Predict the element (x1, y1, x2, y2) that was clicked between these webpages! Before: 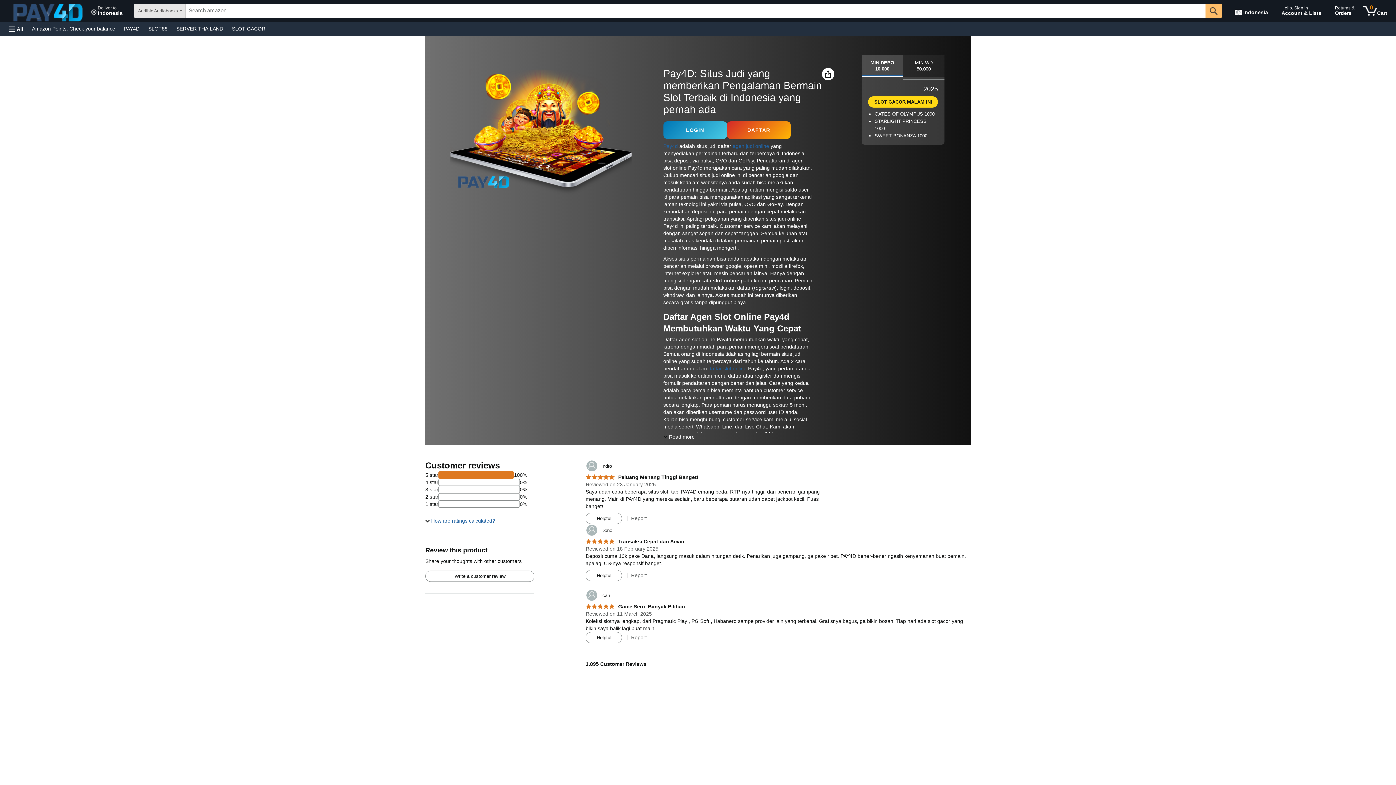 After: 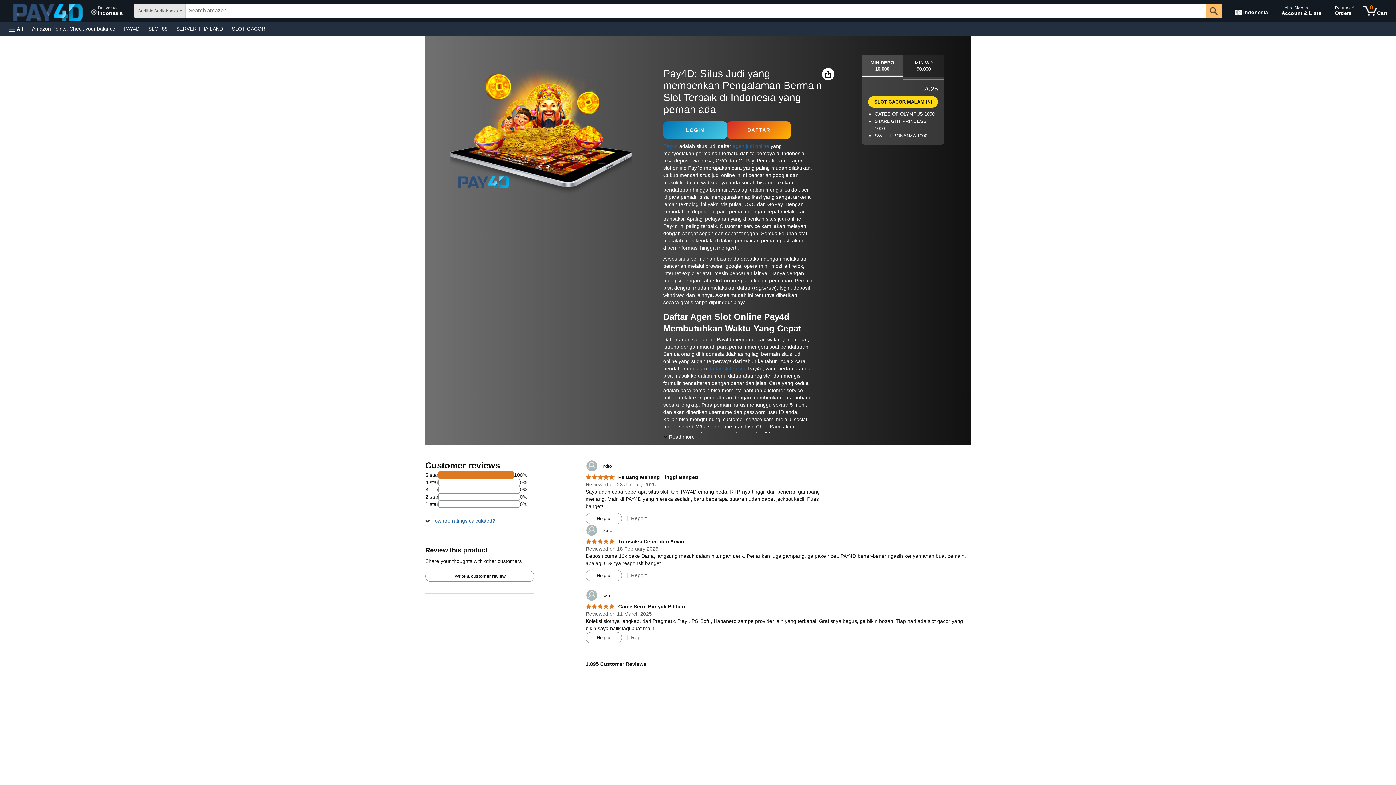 Action: bbox: (1332, 1, 1358, 20) label: Returns &
Orders